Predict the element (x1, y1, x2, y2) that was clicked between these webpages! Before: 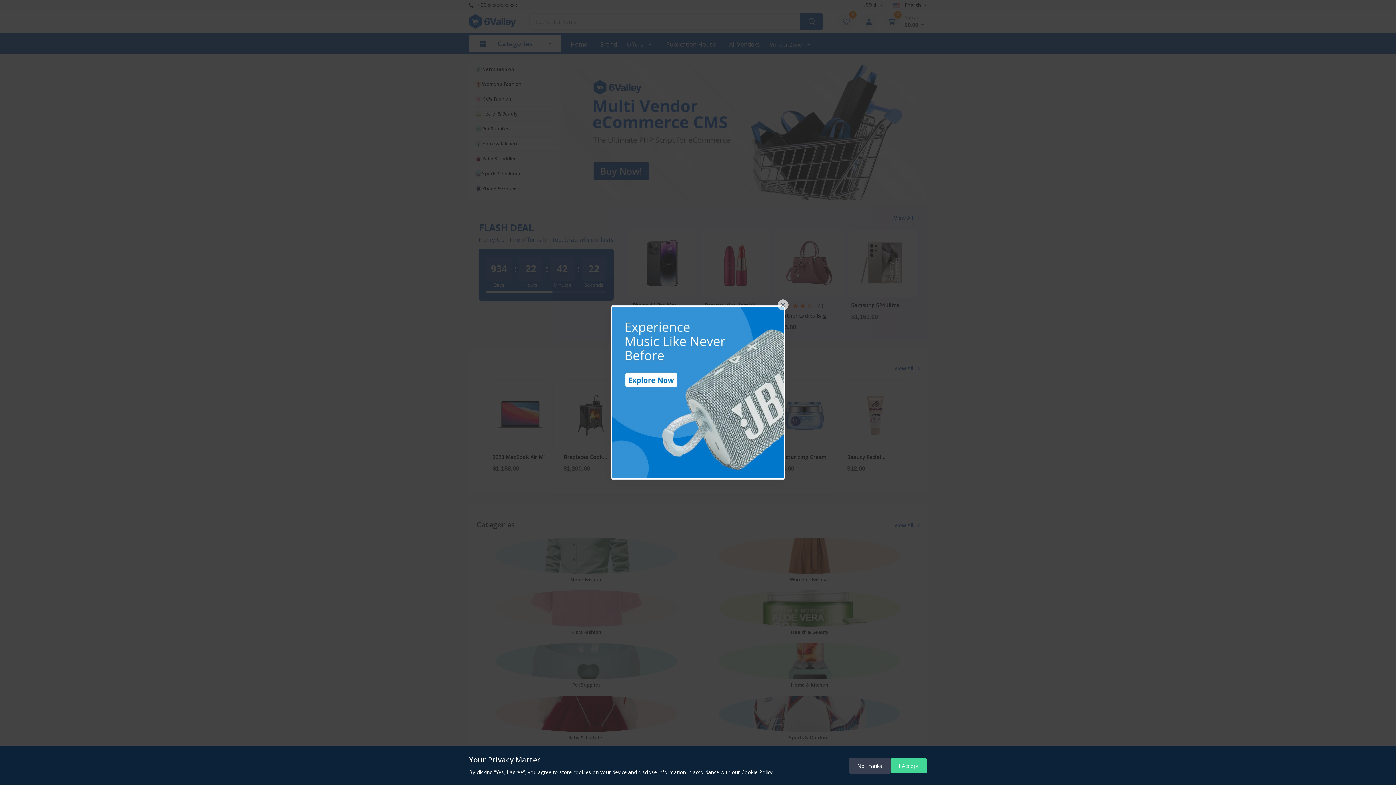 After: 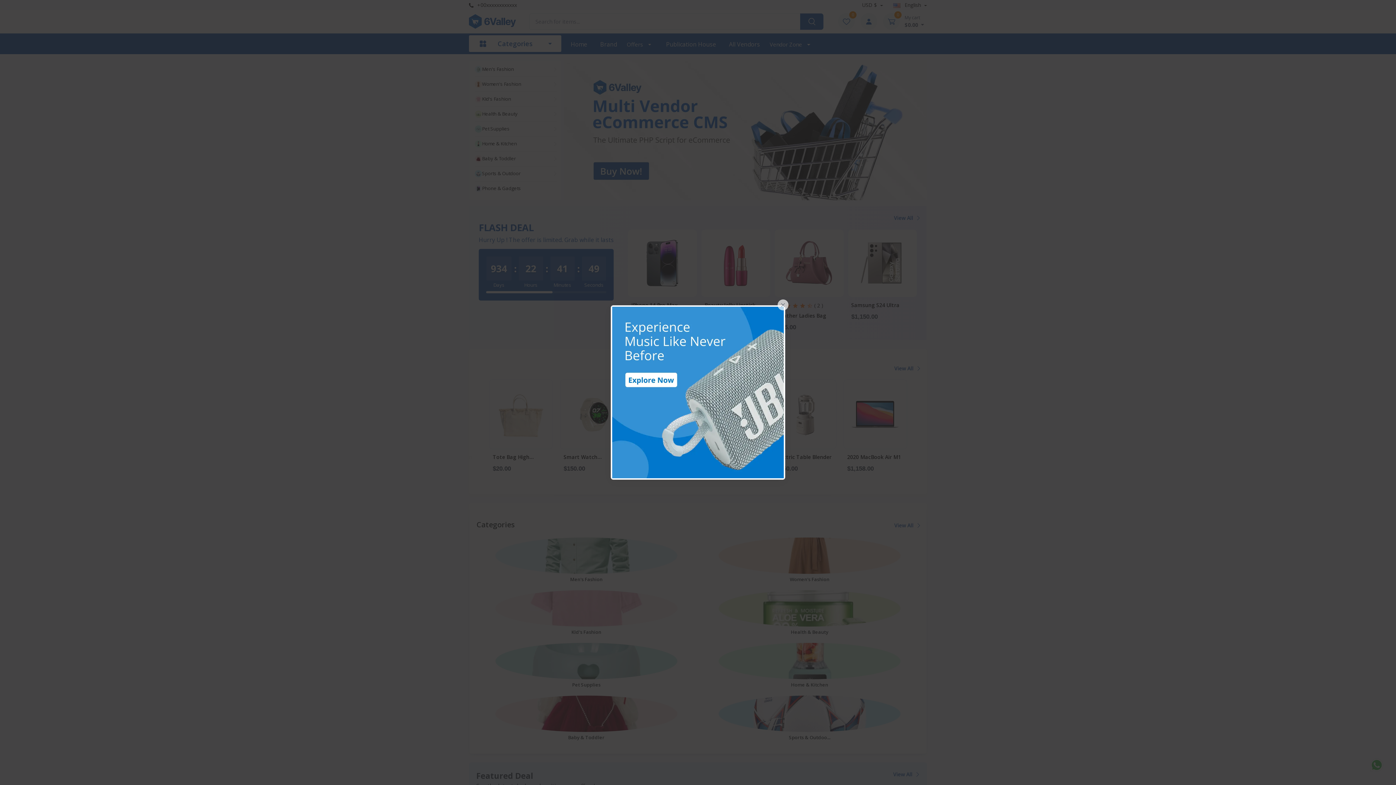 Action: label: No thanks bbox: (849, 758, 890, 774)